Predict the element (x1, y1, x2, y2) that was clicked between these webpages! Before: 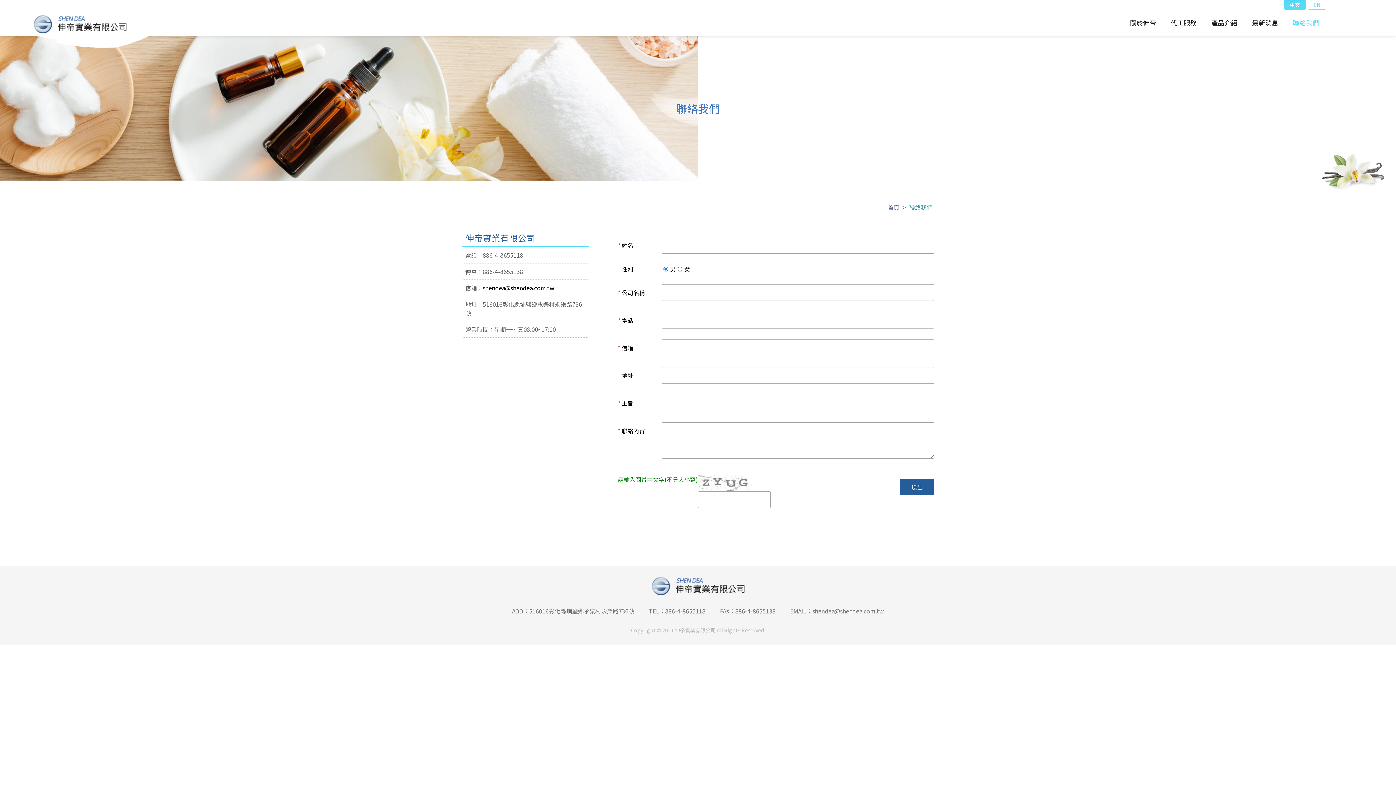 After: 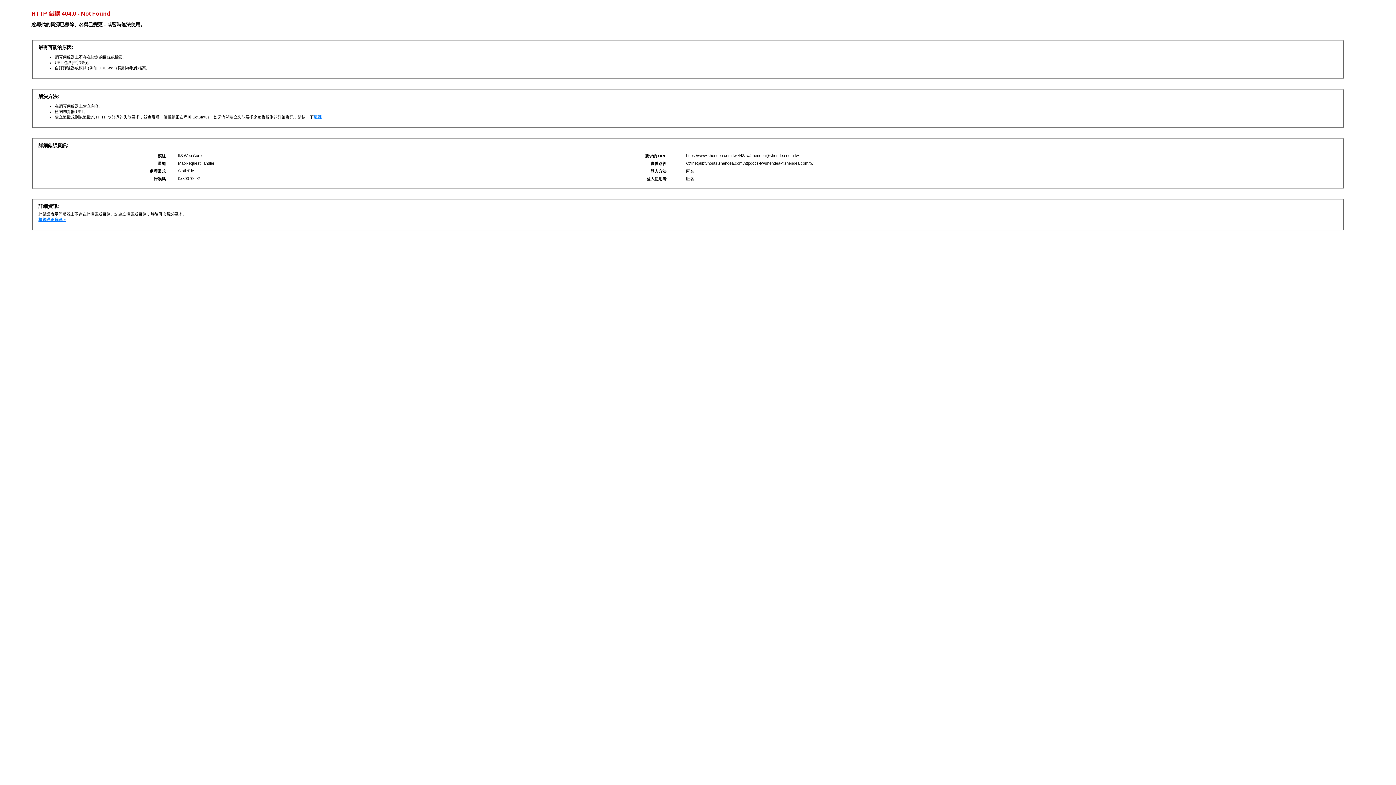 Action: label: shendea@shendea.com.tw bbox: (812, 606, 884, 615)